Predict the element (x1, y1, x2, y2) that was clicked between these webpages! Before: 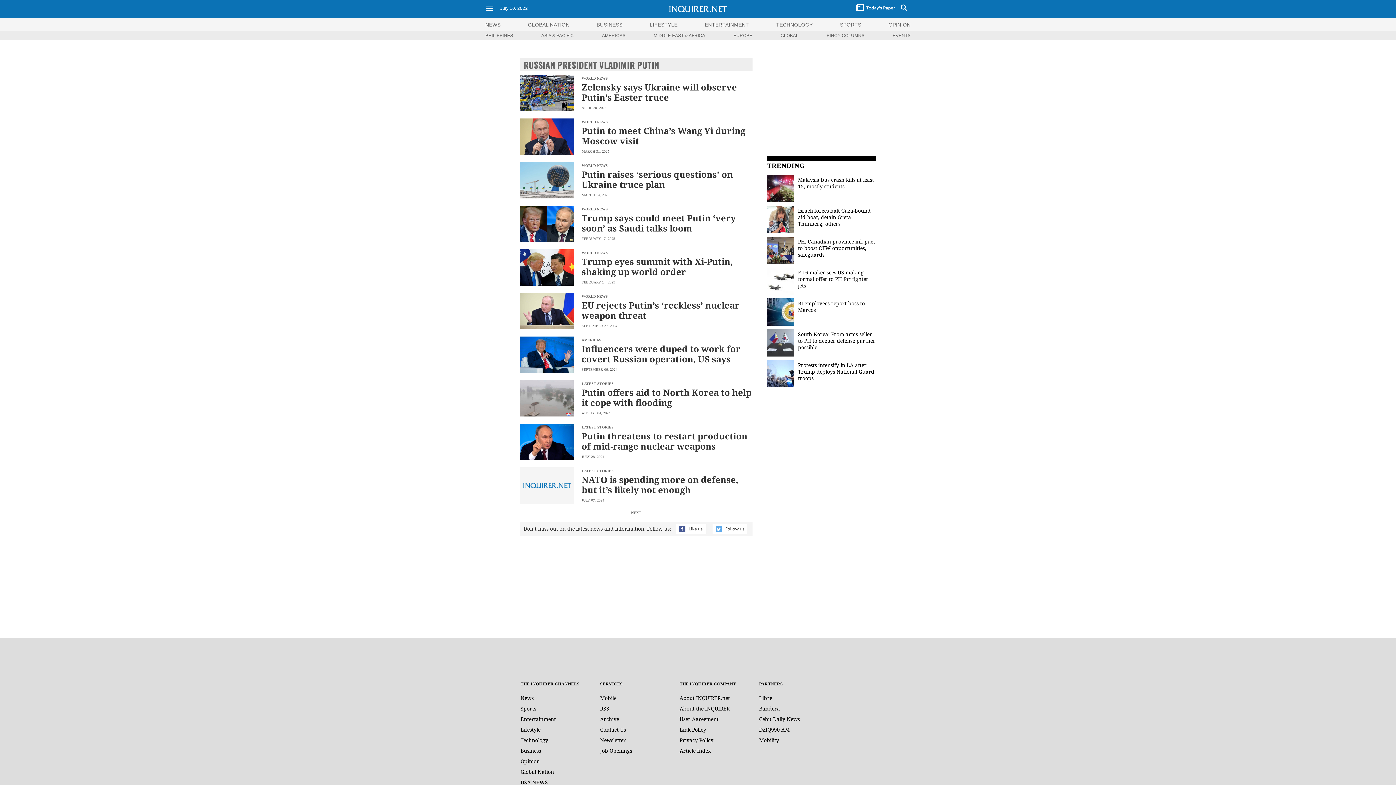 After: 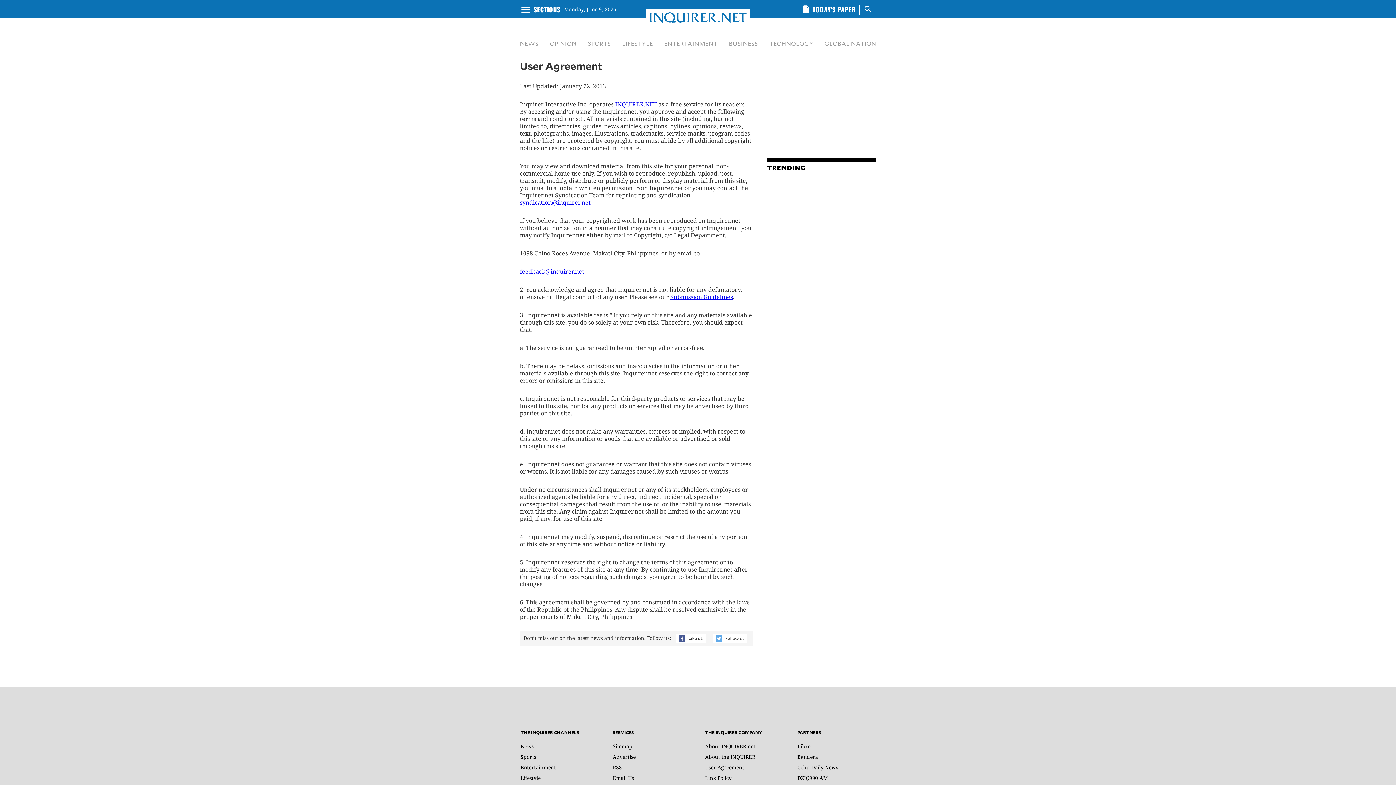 Action: label: User Agreement bbox: (679, 716, 718, 722)